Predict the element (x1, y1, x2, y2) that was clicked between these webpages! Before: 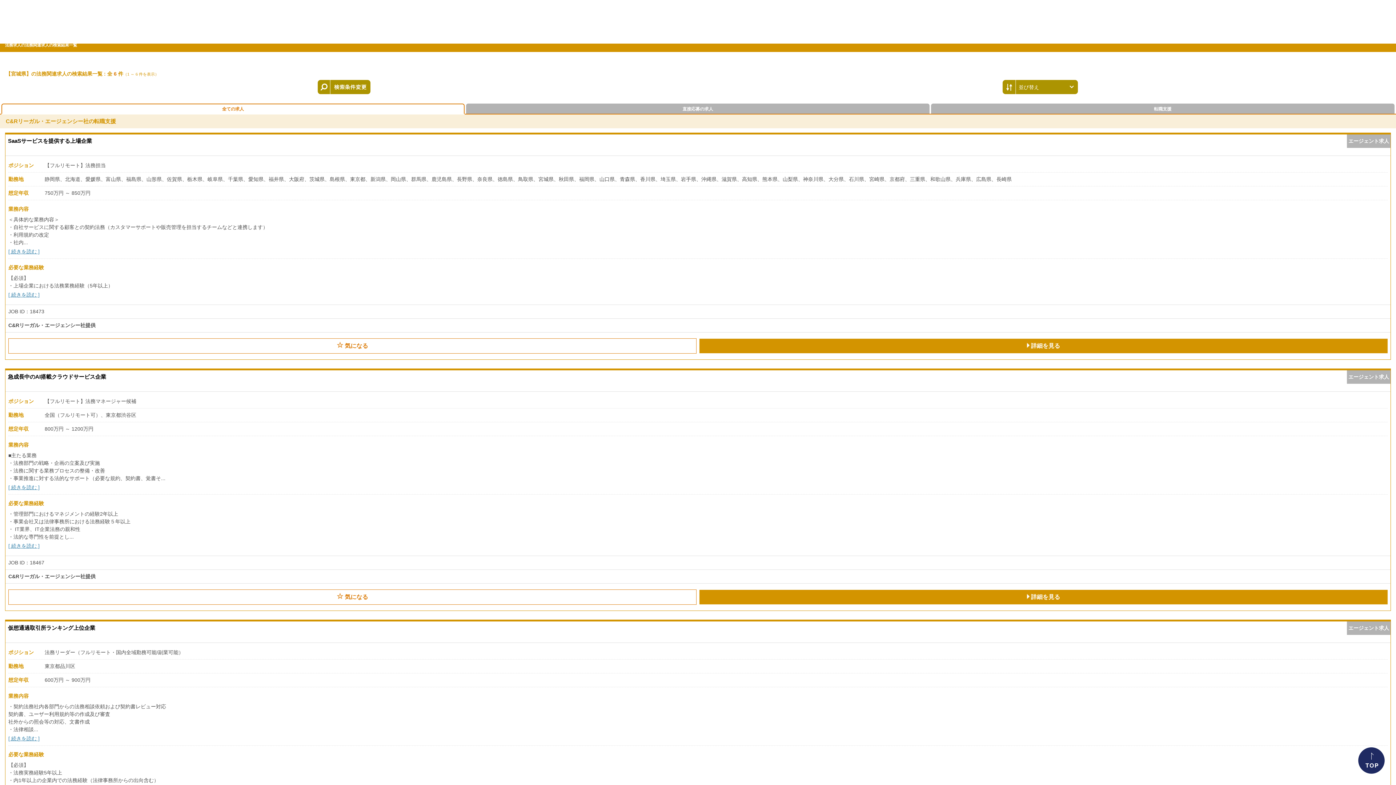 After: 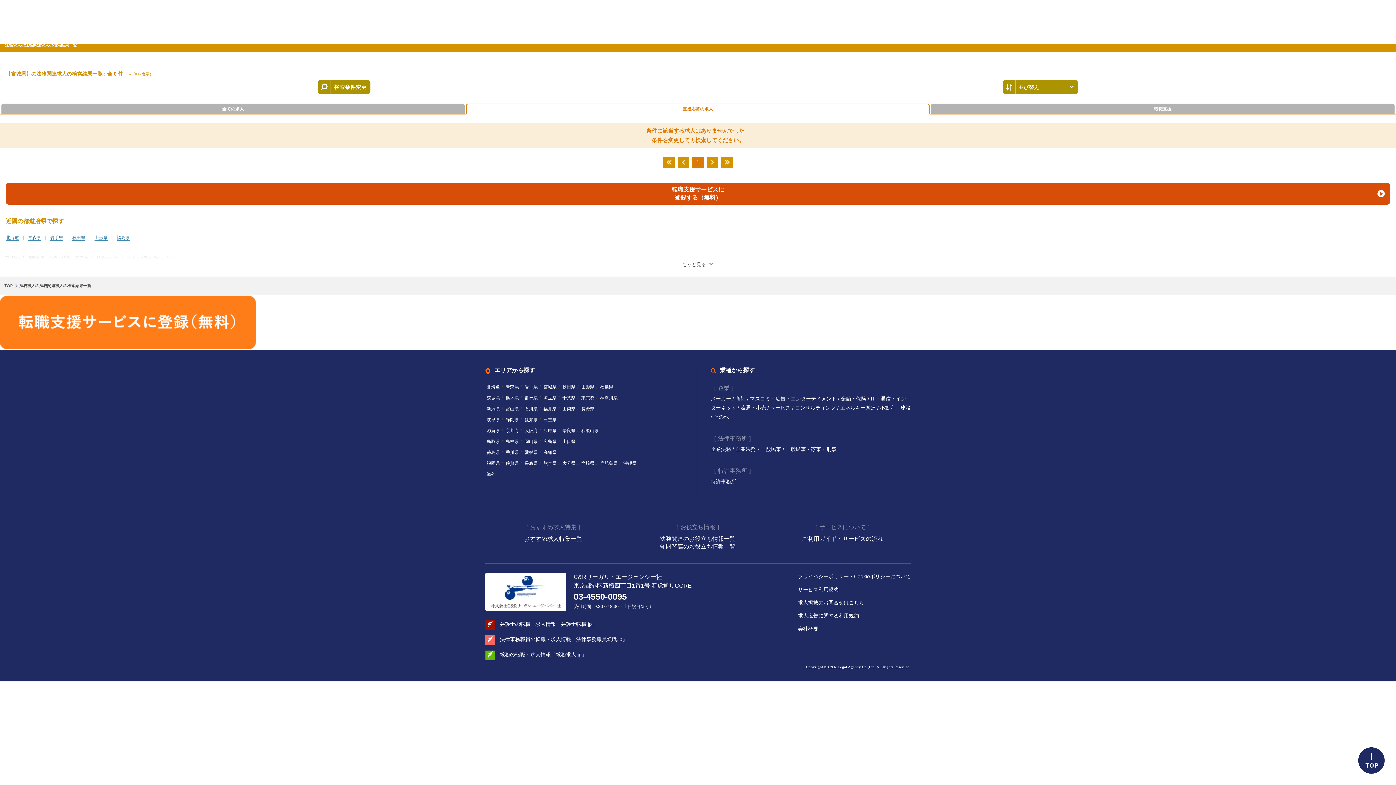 Action: bbox: (466, 103, 929, 113) label: 直接応募の求人